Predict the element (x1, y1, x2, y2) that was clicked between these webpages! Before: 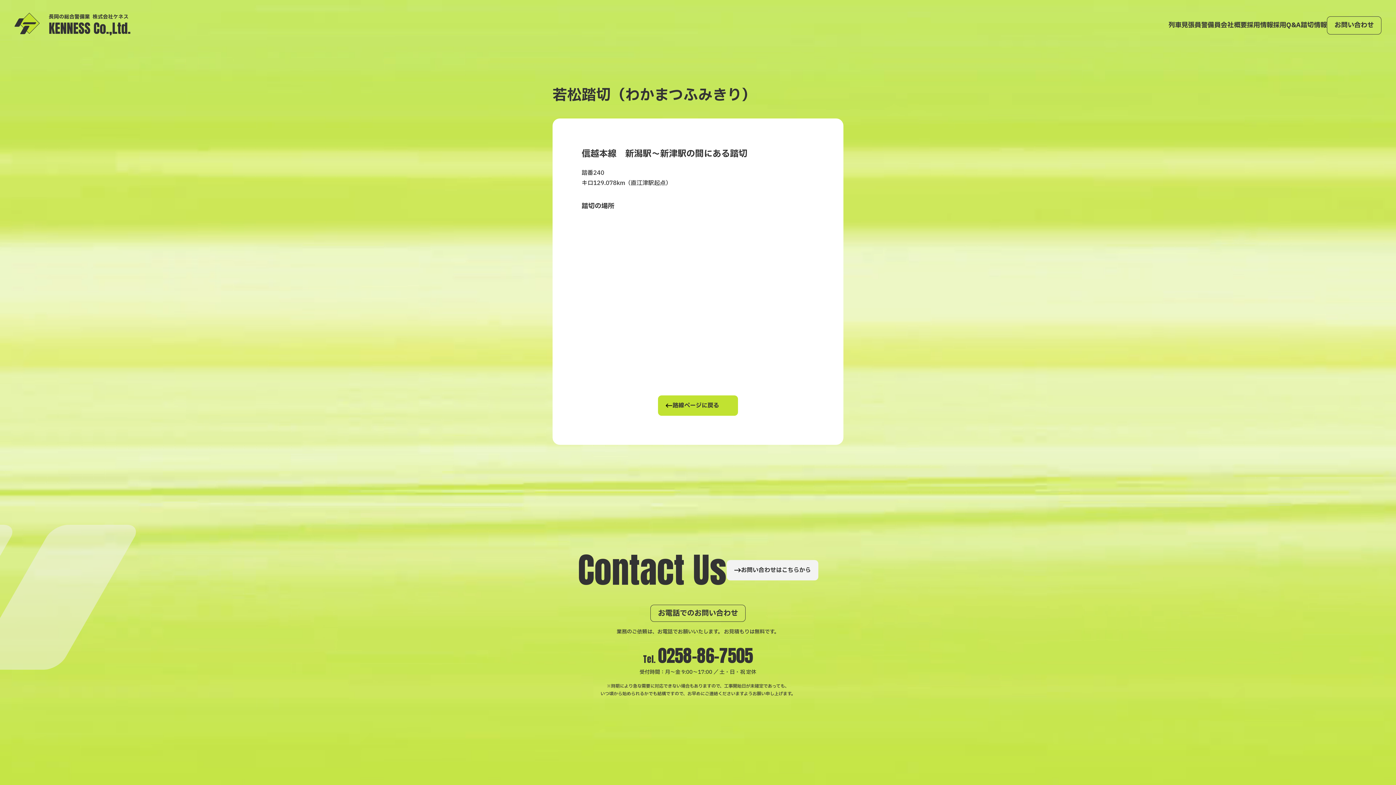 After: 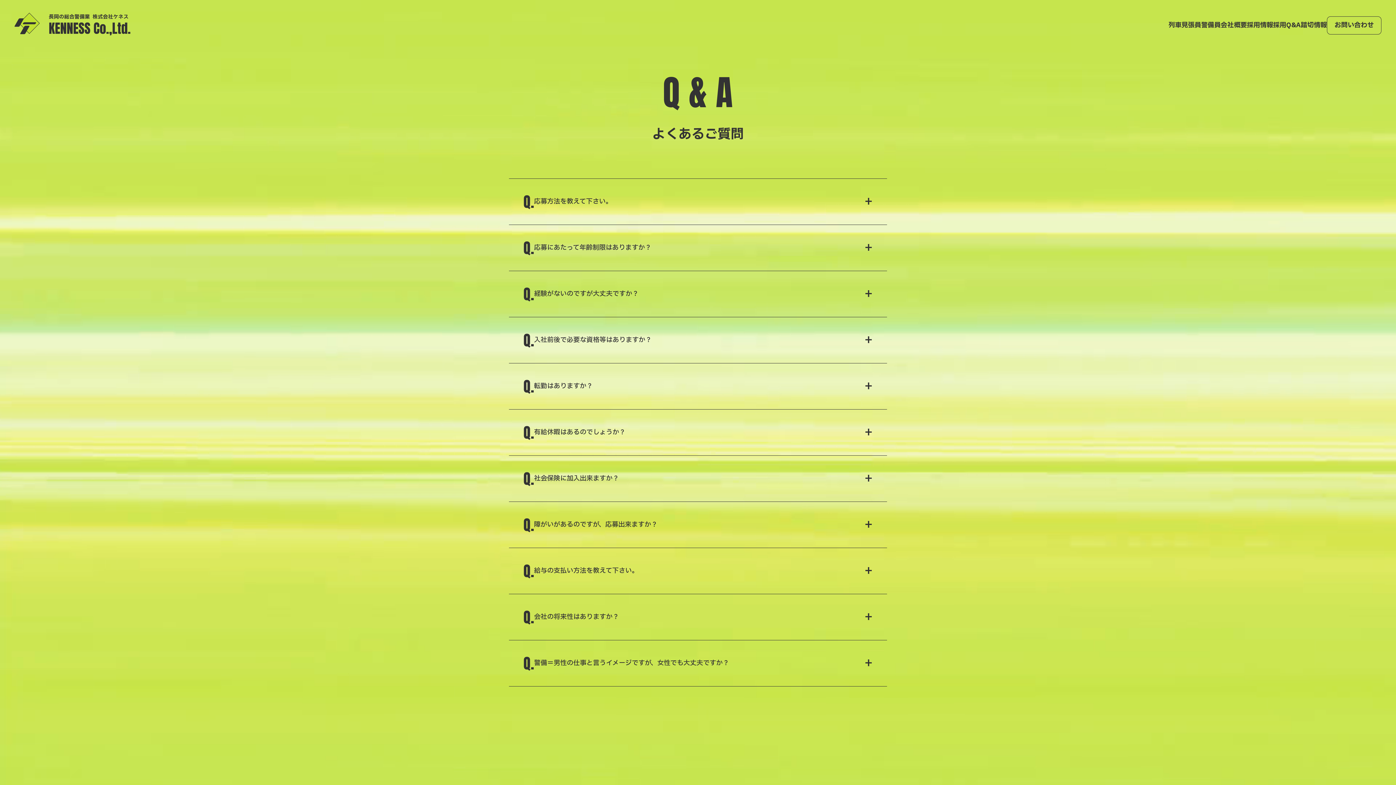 Action: label: 採用Q&A bbox: (1273, 20, 1301, 30)